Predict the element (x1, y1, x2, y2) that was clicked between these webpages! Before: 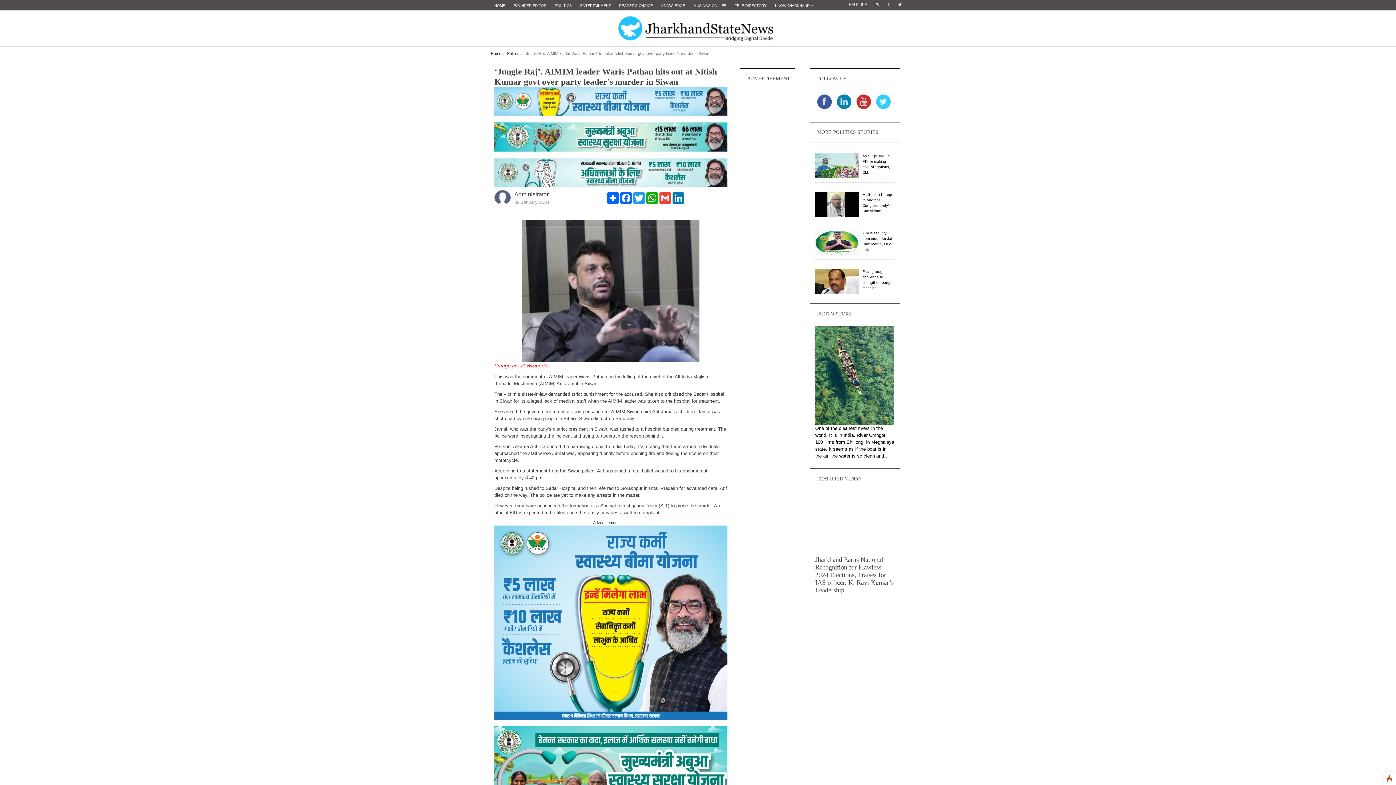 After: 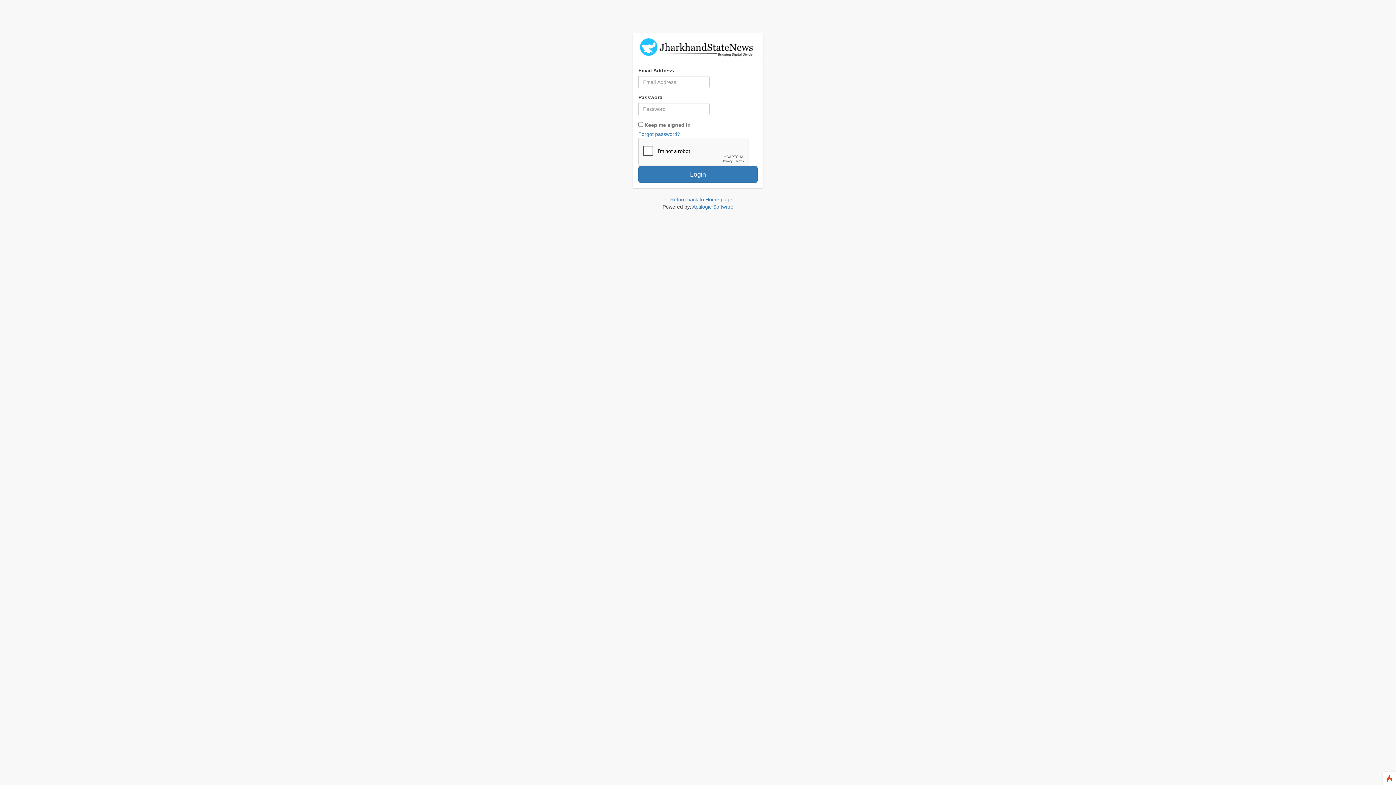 Action: bbox: (872, 0, 883, 9)